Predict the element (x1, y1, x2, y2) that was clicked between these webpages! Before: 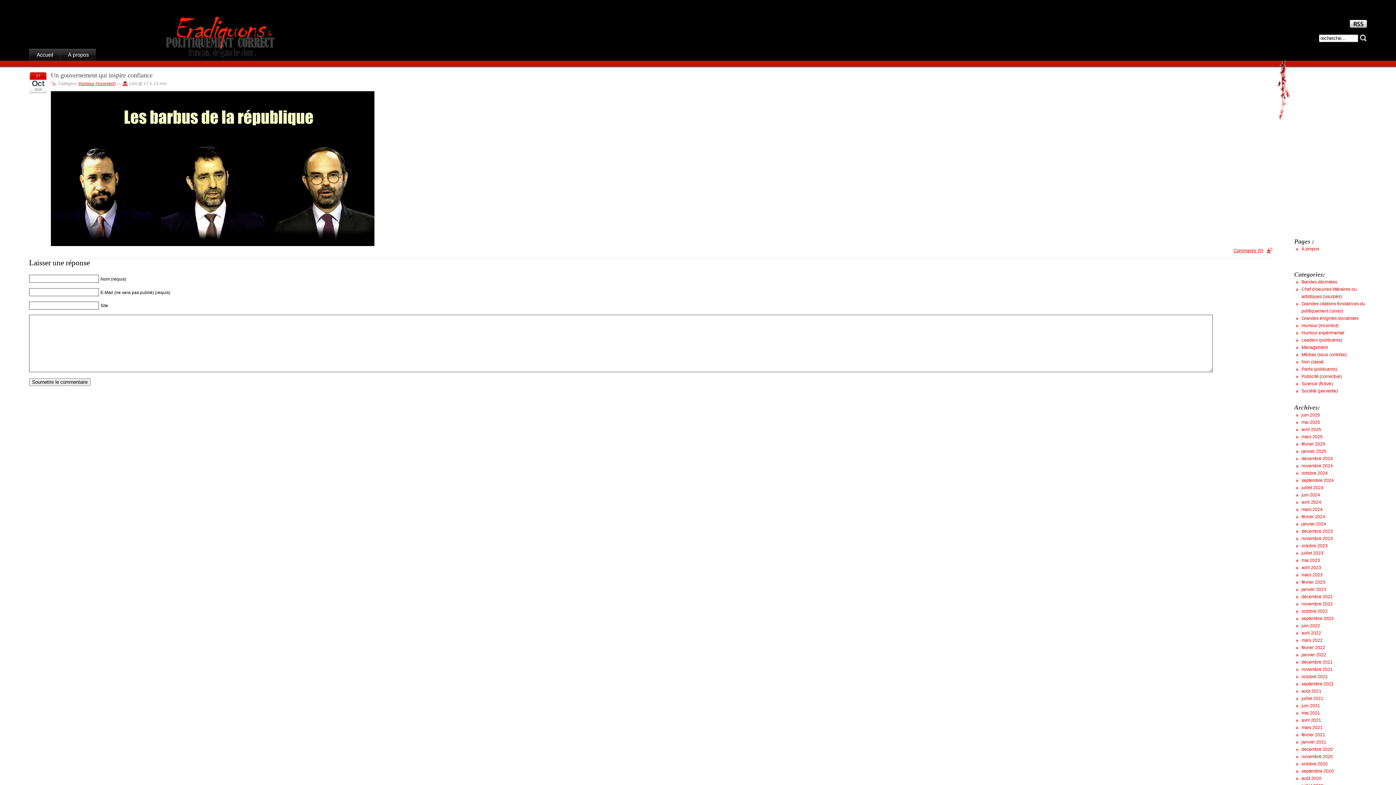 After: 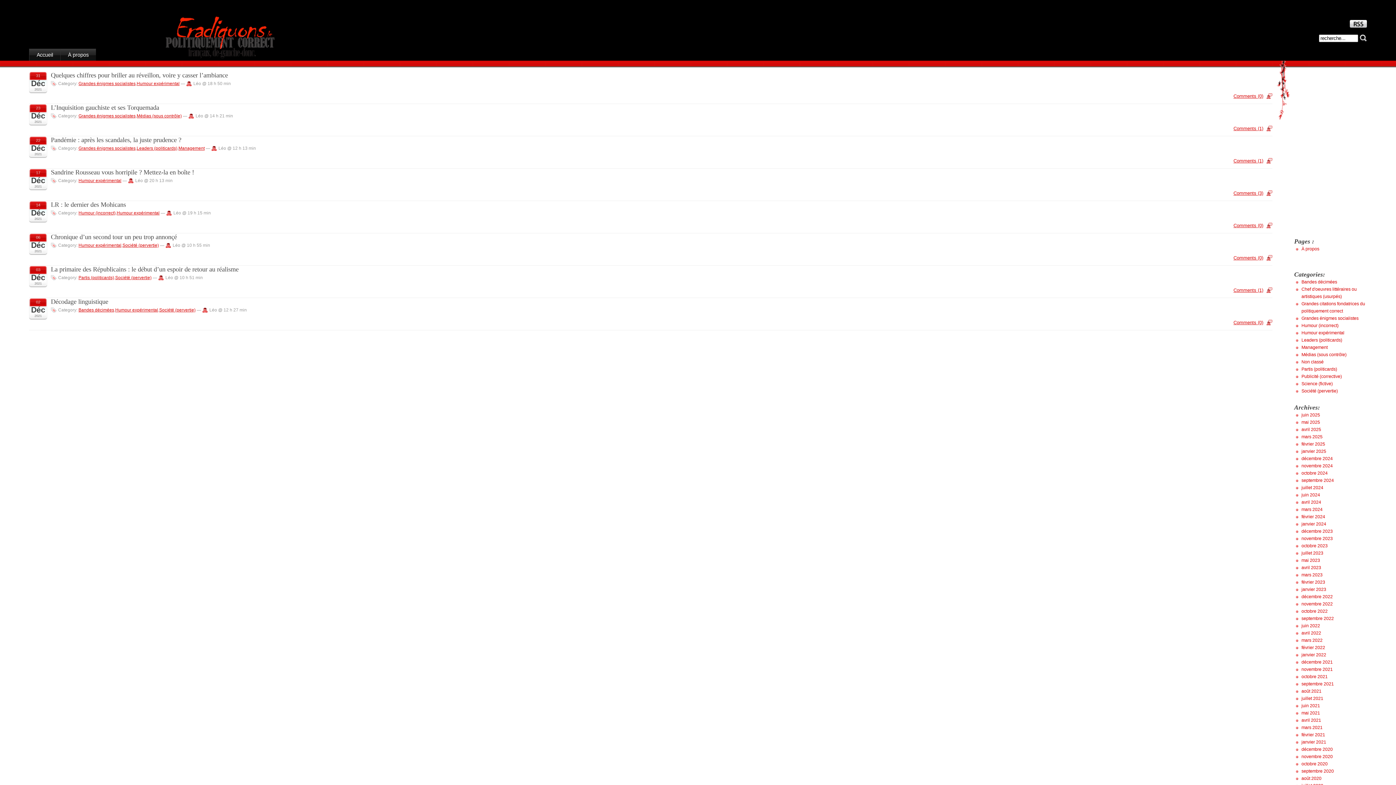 Action: bbox: (1301, 660, 1333, 665) label: décembre 2021